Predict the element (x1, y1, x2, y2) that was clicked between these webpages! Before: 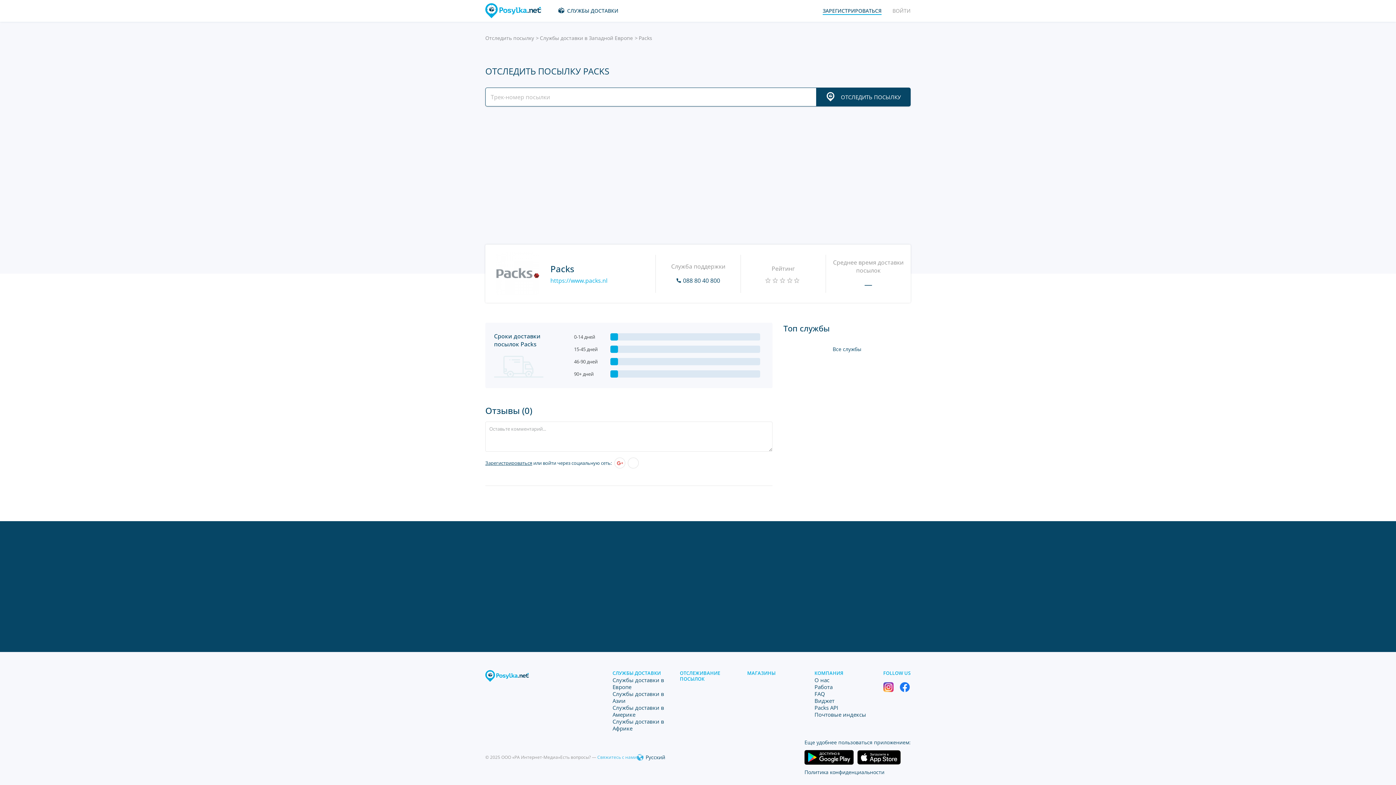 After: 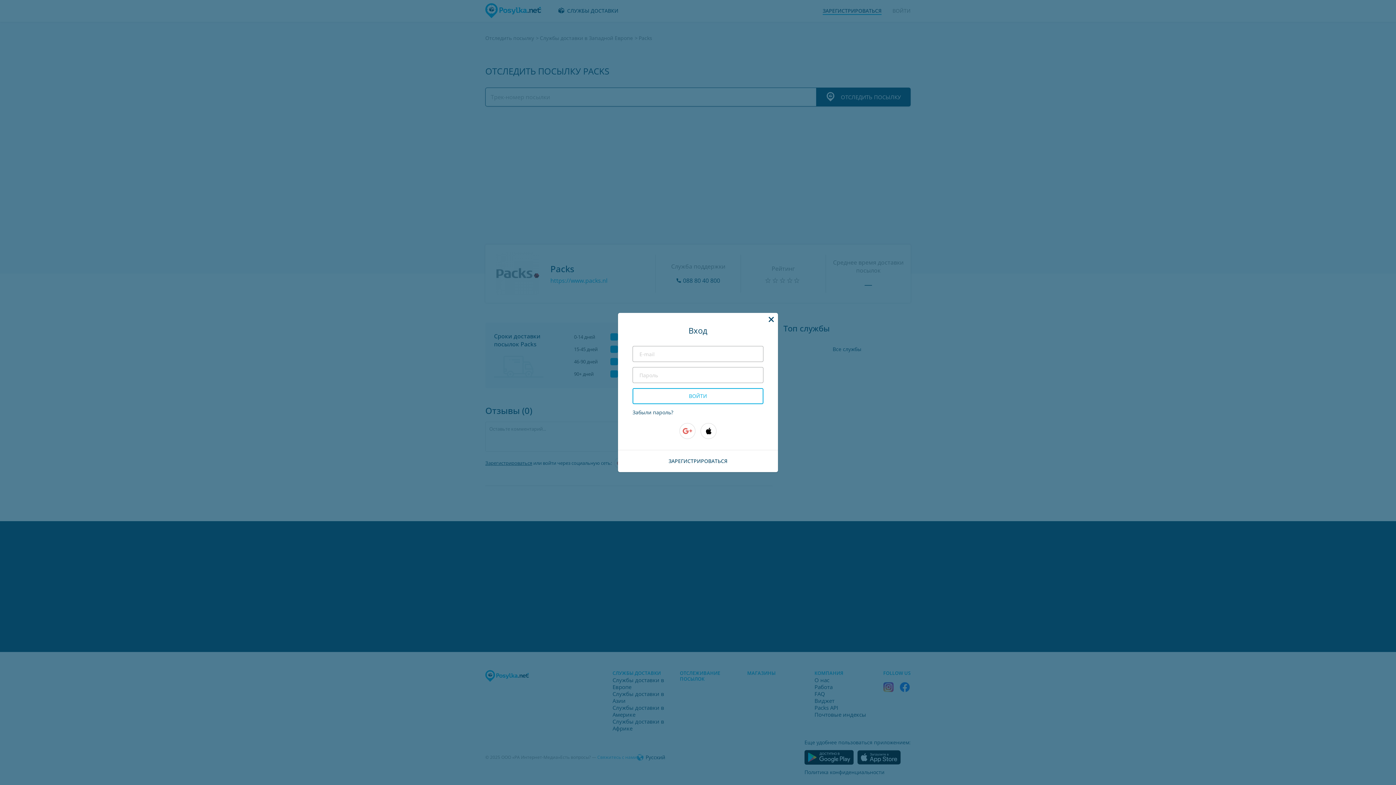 Action: label: ВОЙТИ bbox: (892, 7, 910, 14)